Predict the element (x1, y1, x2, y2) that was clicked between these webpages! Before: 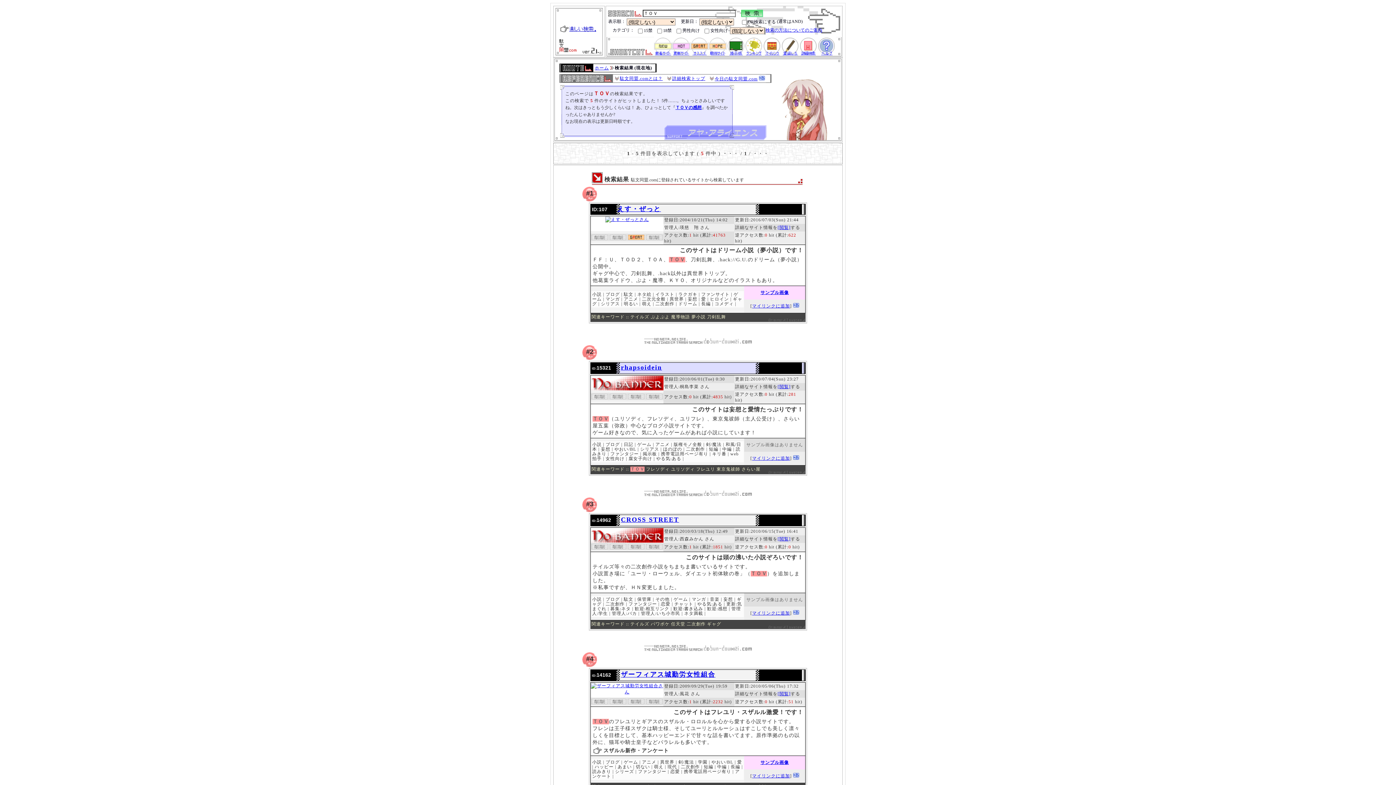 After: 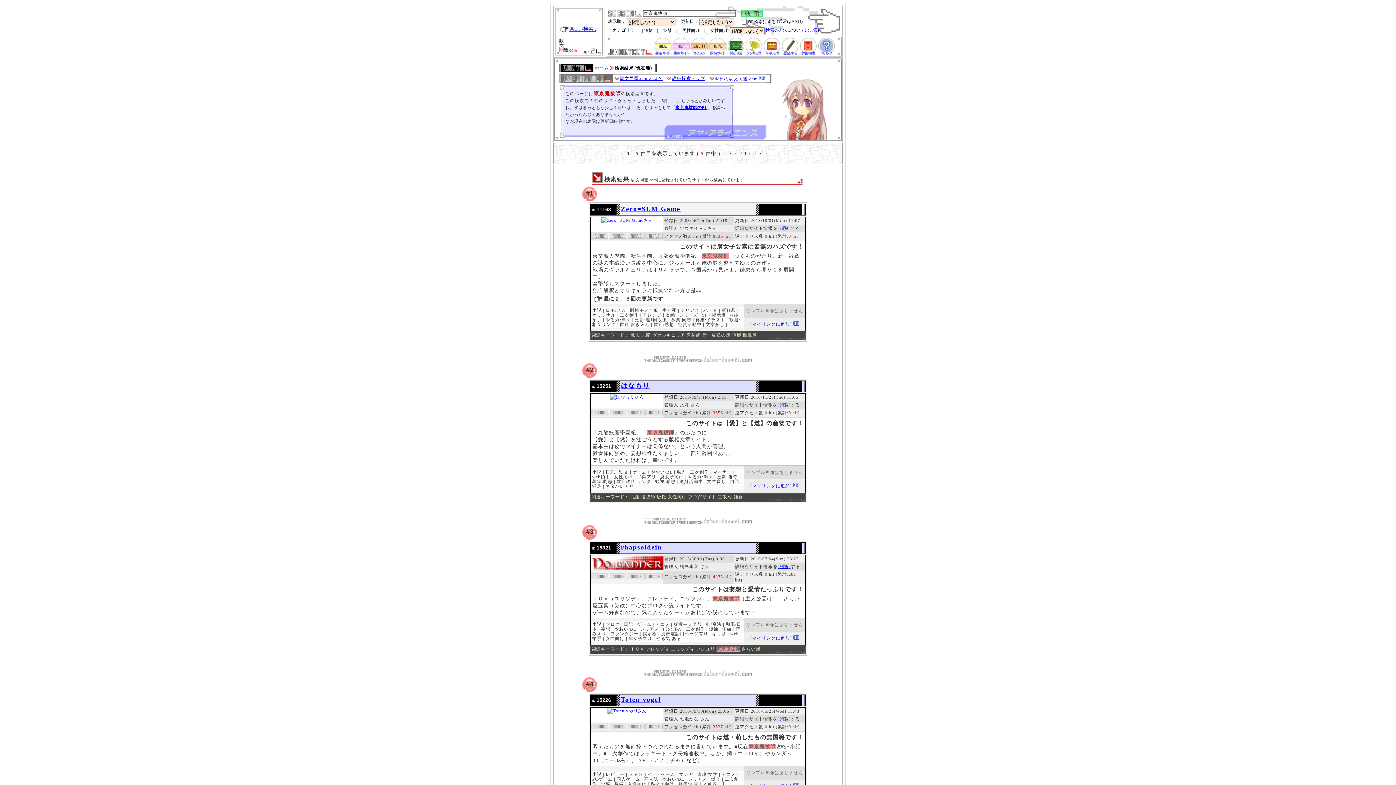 Action: bbox: (716, 466, 740, 472) label: 東京鬼祓師